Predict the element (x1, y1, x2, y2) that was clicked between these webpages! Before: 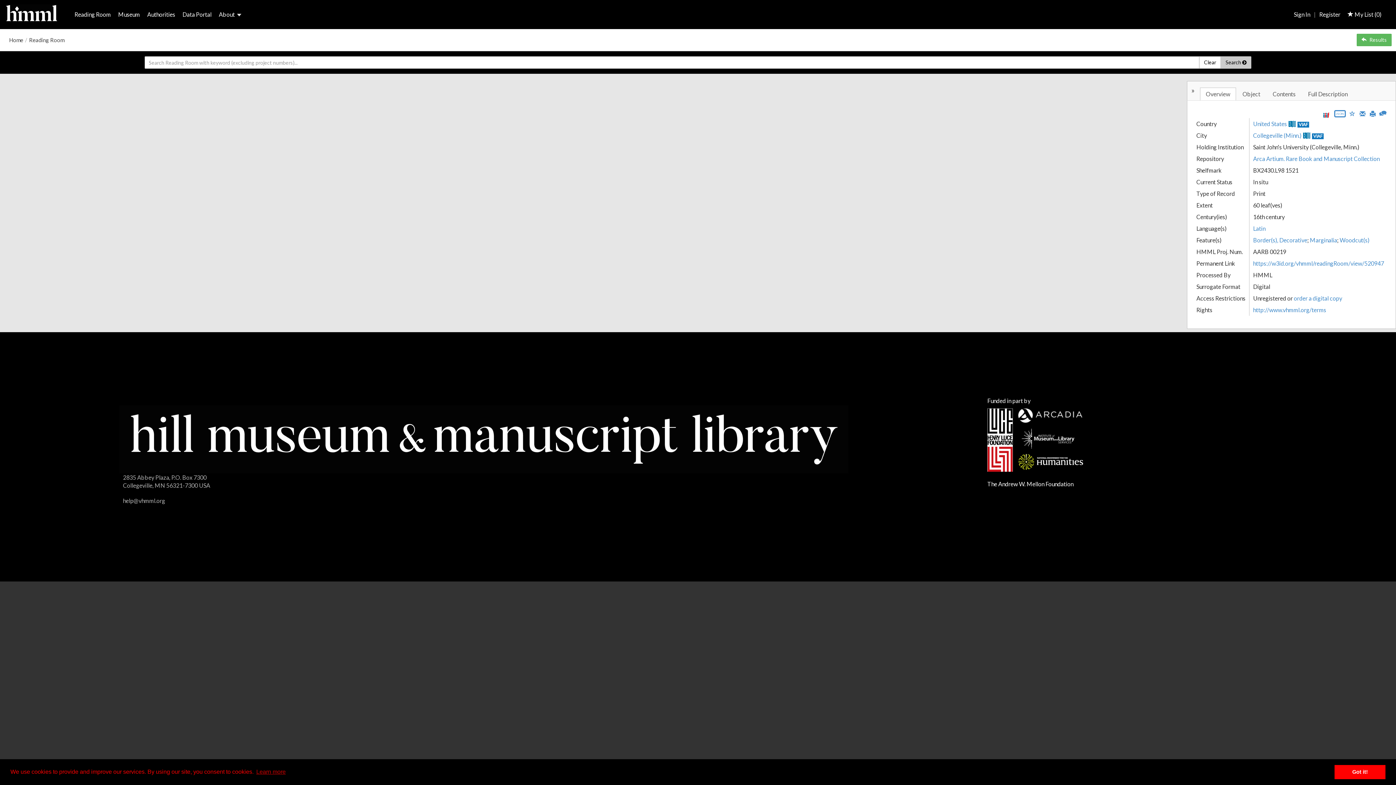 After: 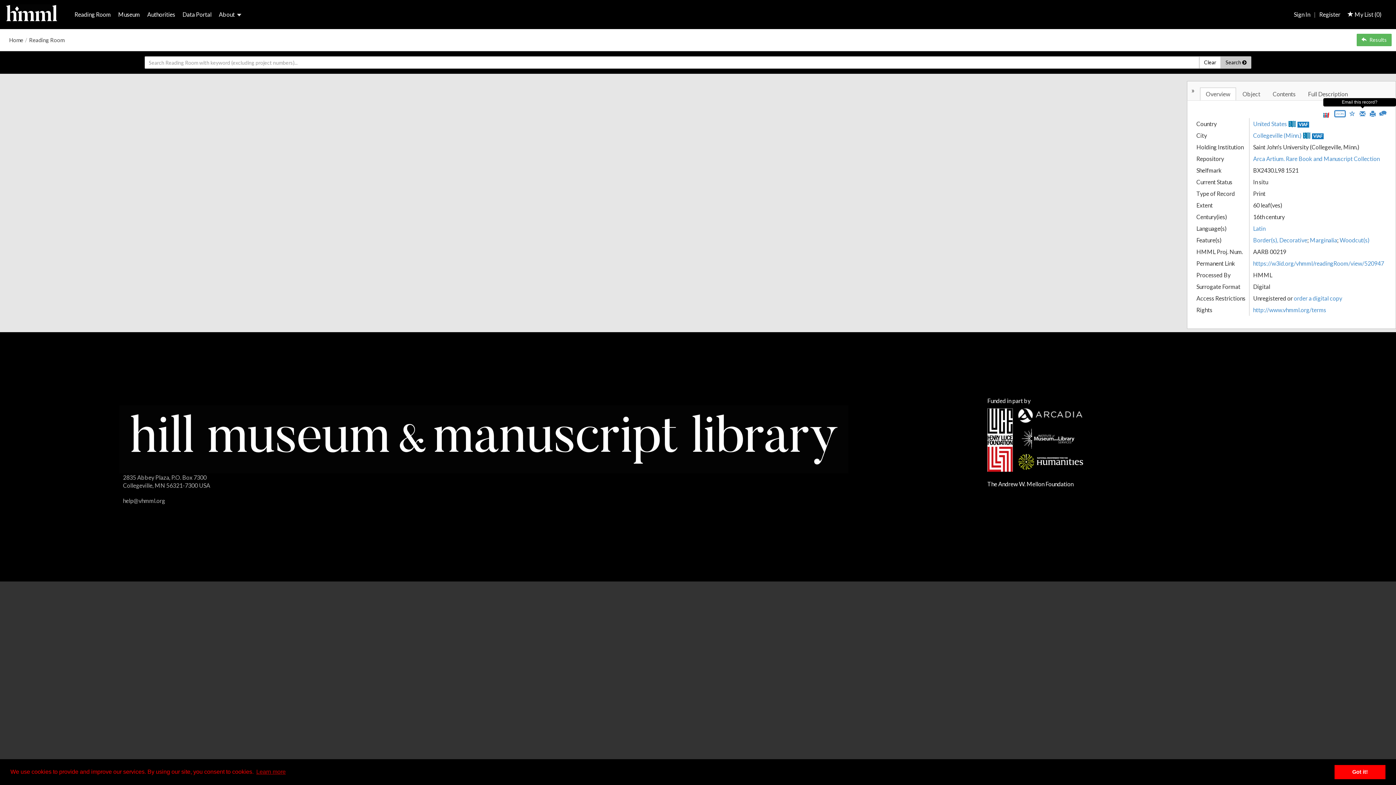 Action: bbox: (1360, 109, 1365, 116) label: Email